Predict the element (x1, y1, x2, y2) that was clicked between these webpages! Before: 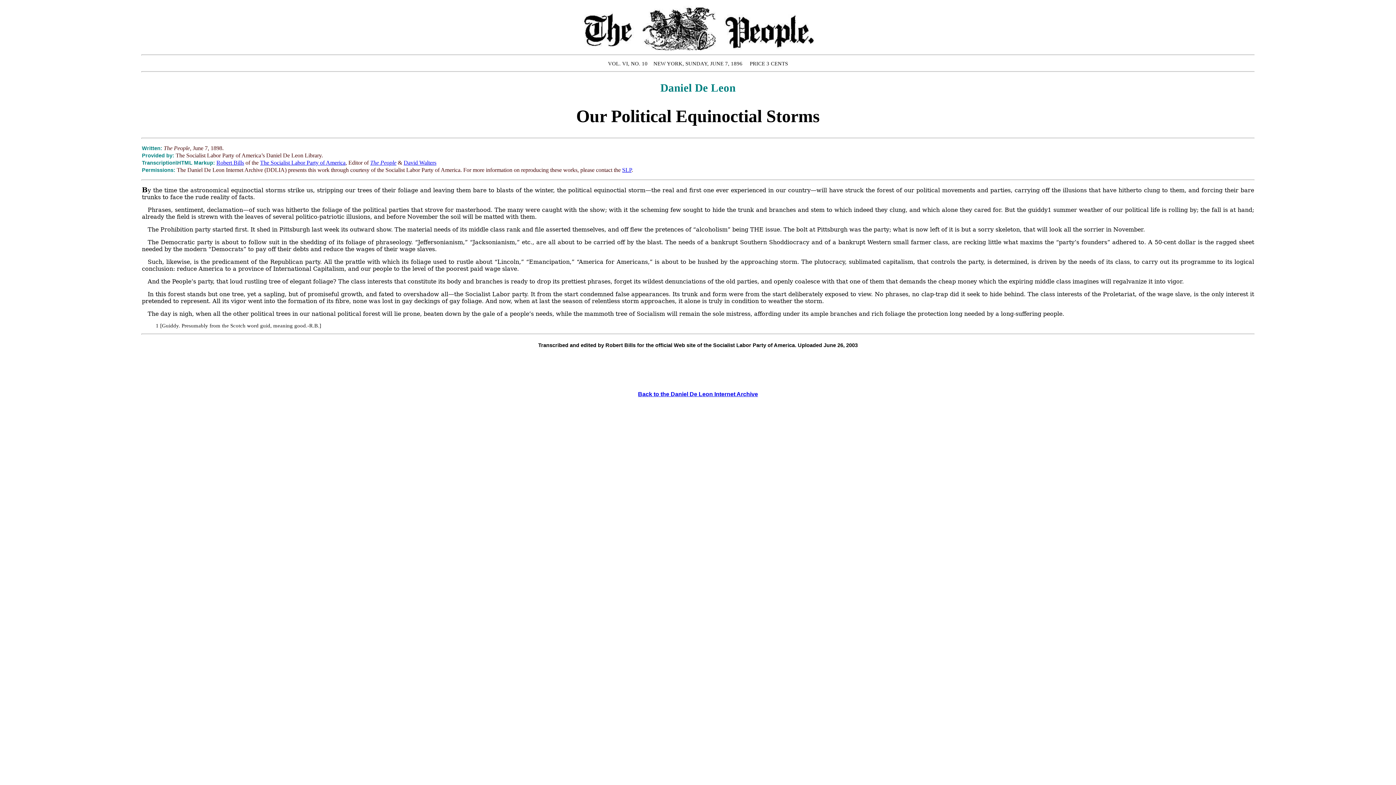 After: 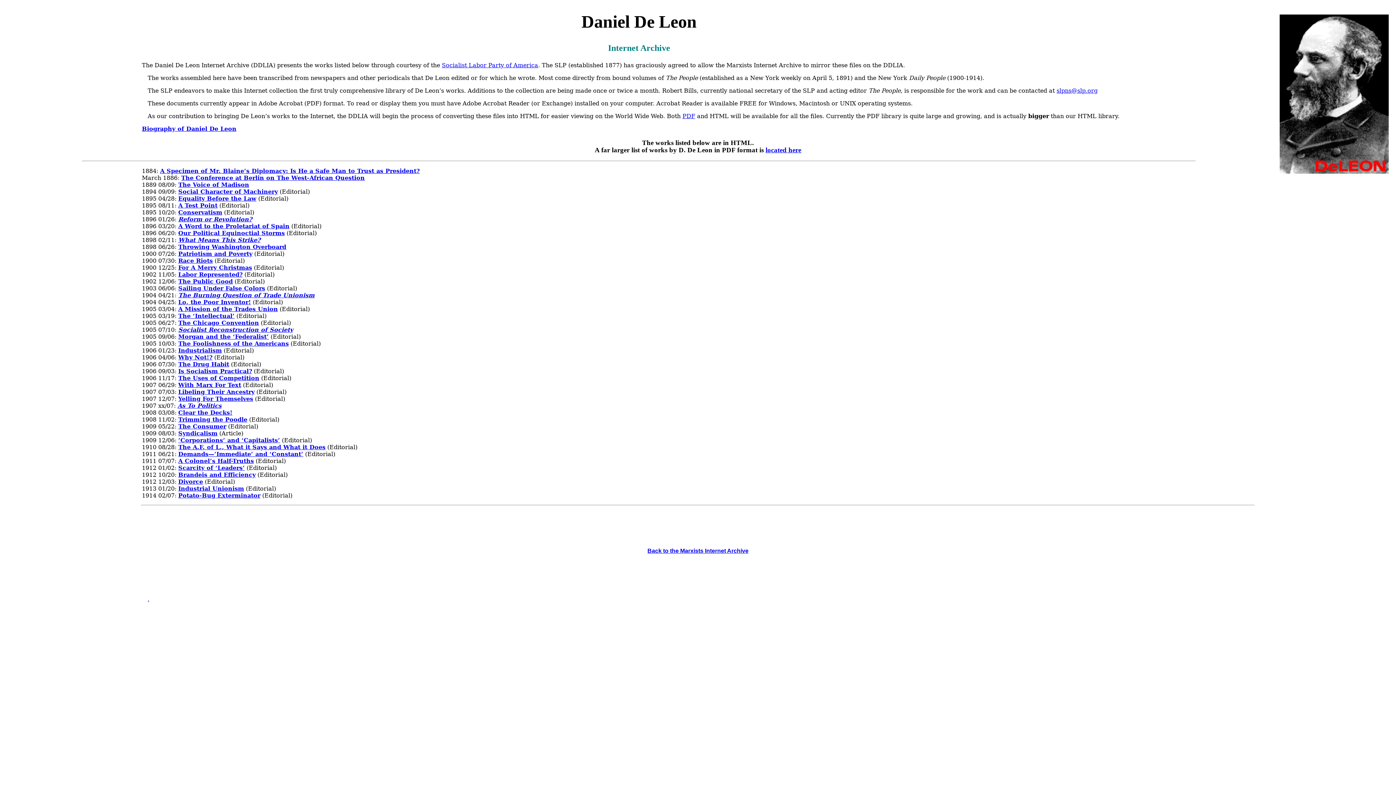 Action: label: Back to the Daniel De Leon Internet Archive bbox: (638, 391, 758, 397)